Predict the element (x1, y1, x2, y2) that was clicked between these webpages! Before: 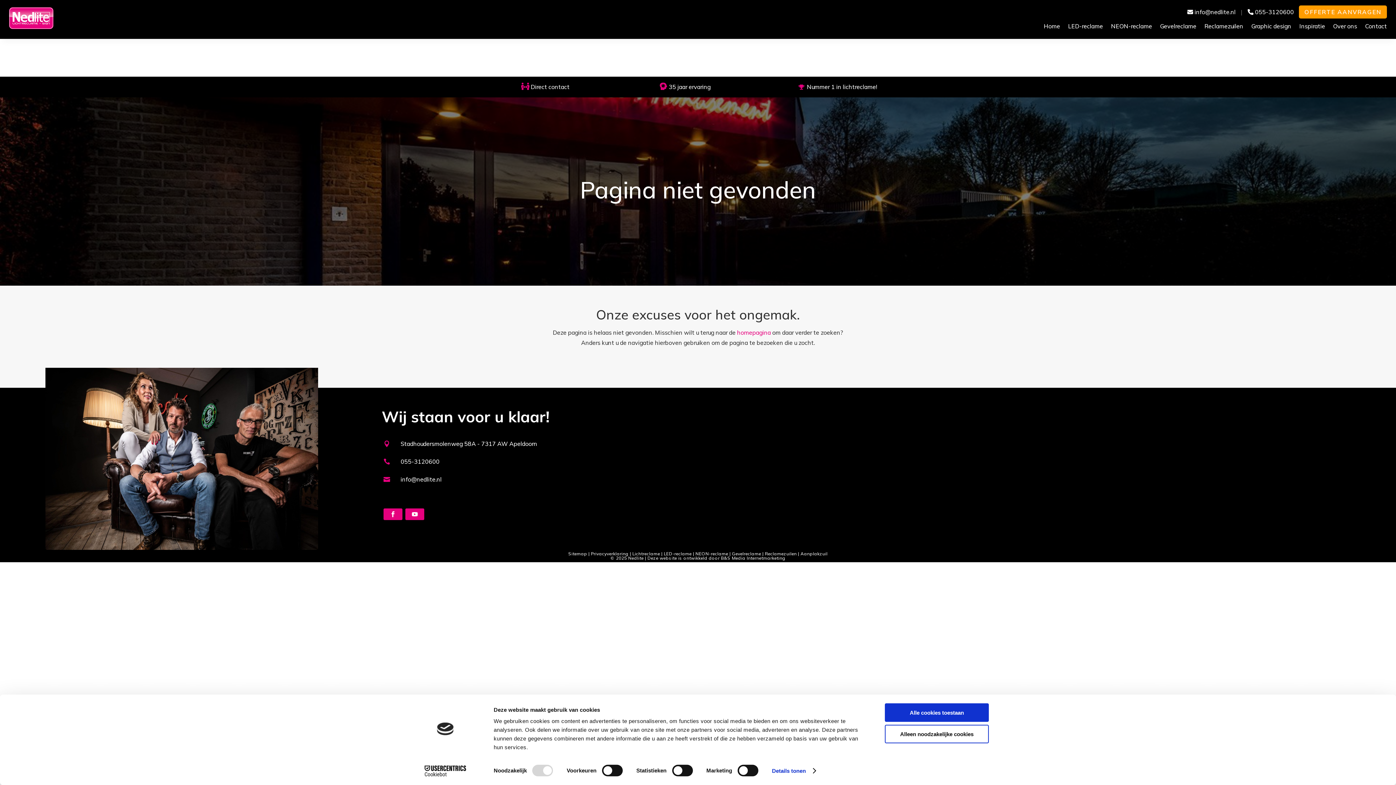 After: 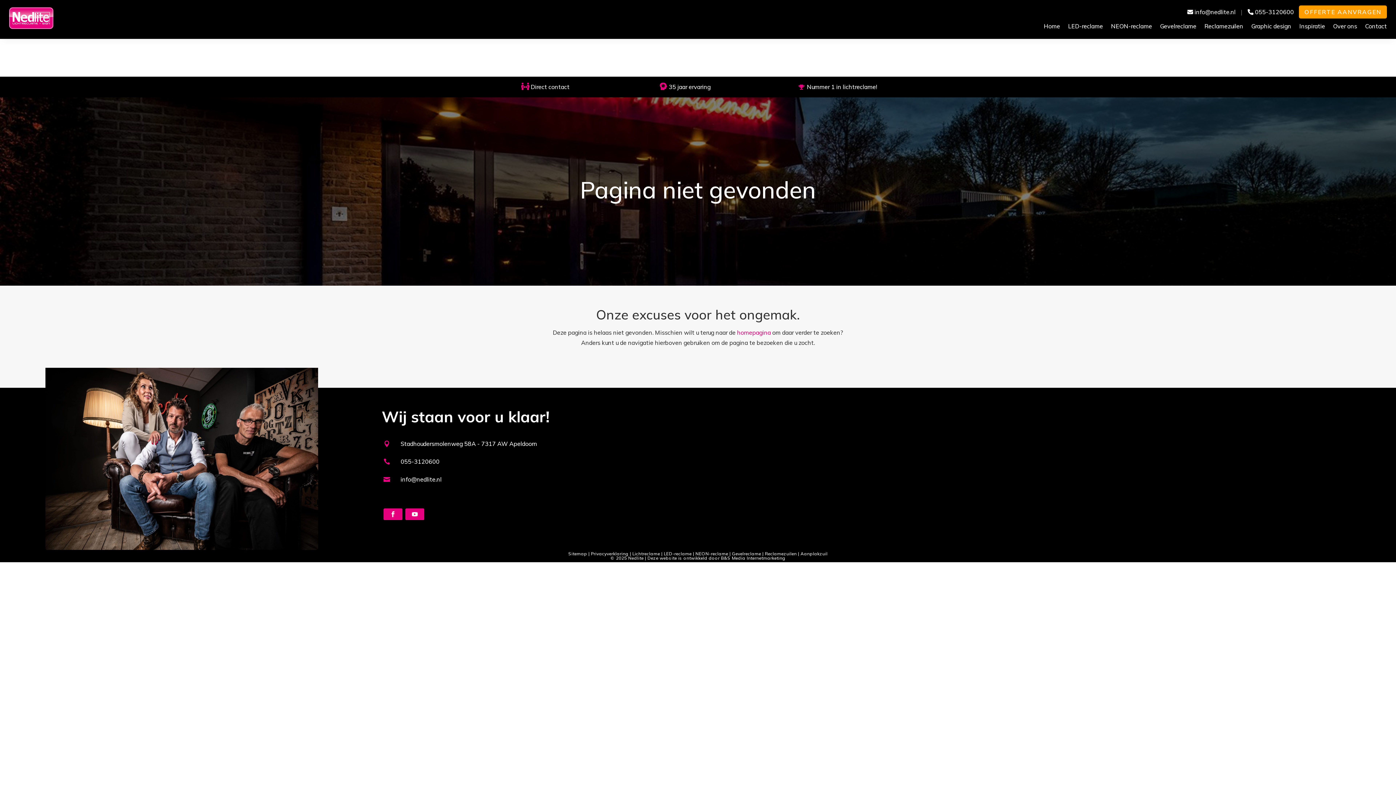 Action: bbox: (885, 725, 989, 743) label: Alleen noodzakelijke cookies